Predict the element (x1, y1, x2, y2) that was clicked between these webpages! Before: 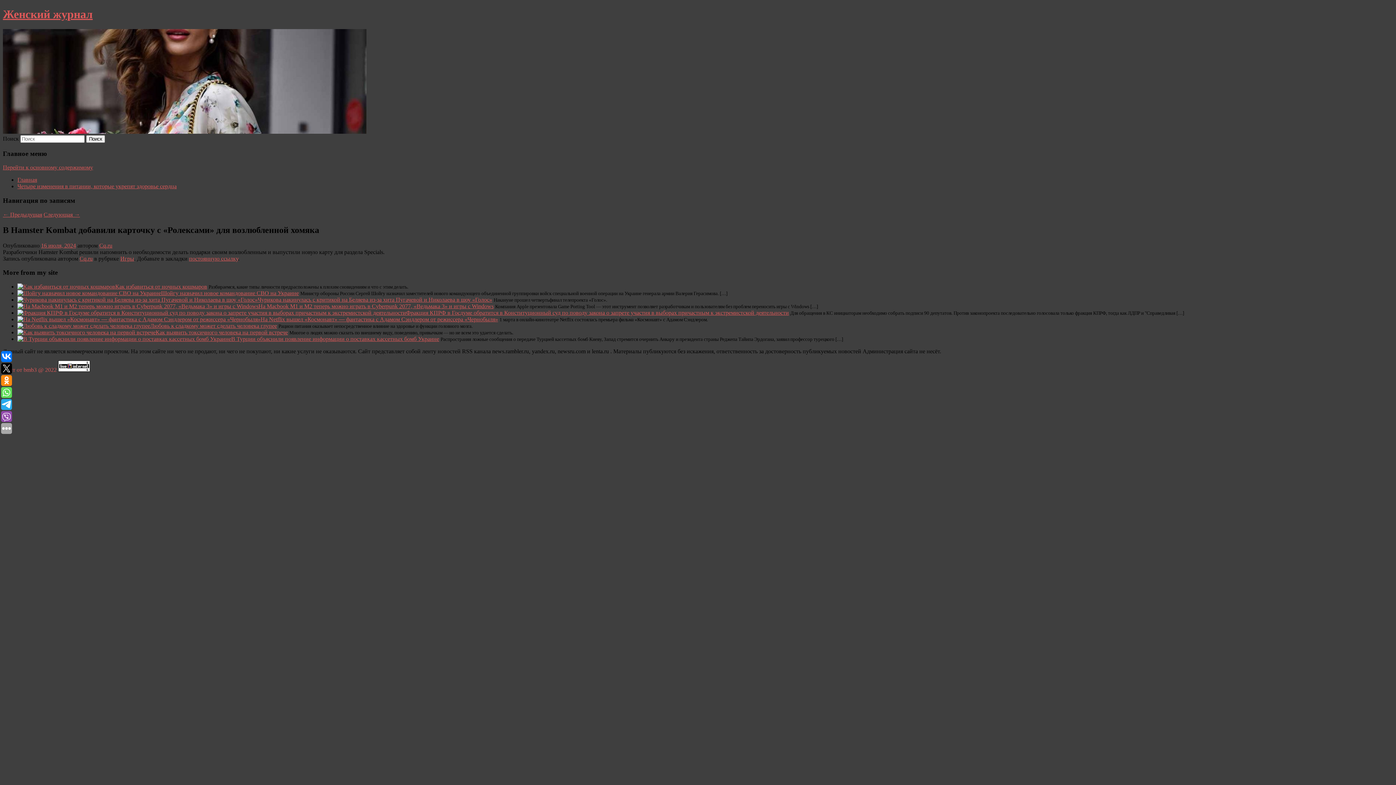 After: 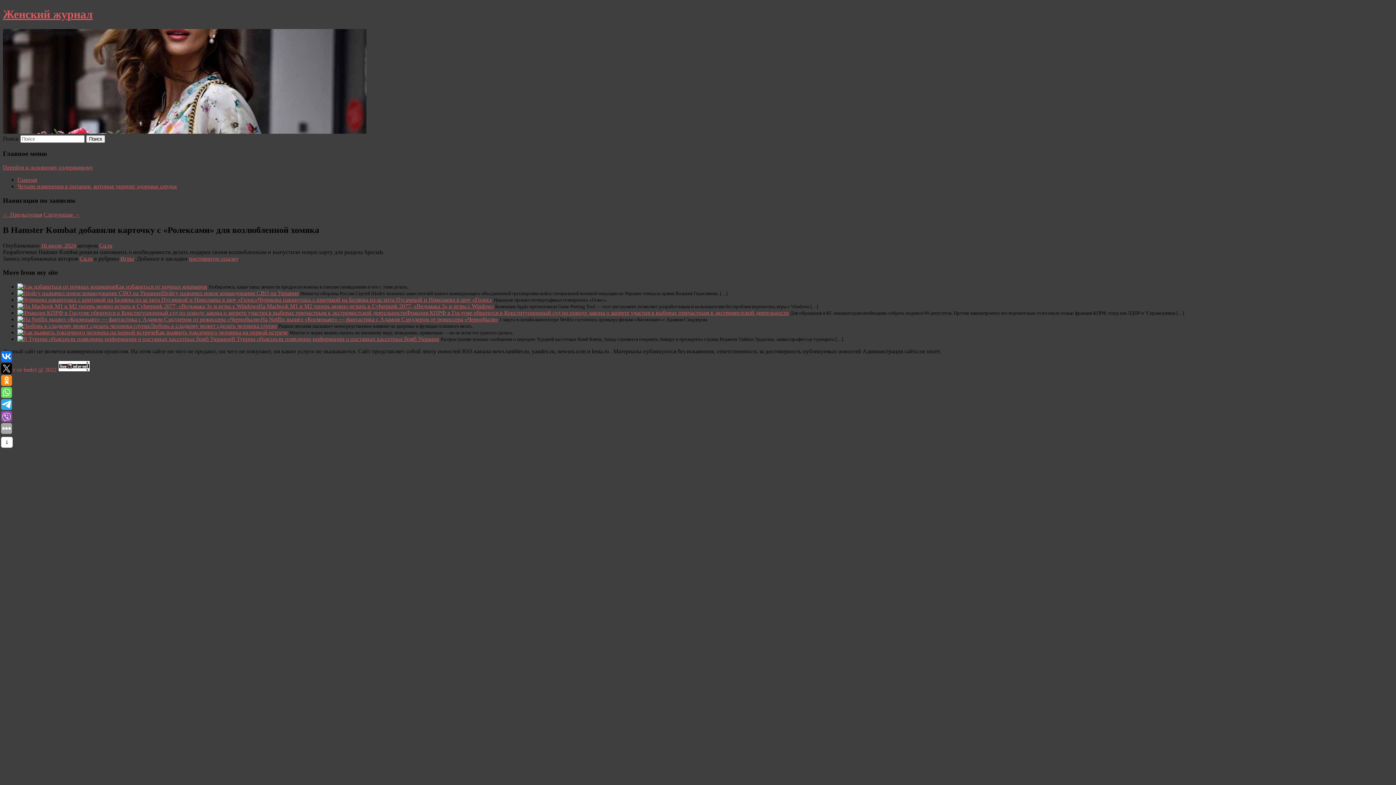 Action: bbox: (1, 411, 12, 422)